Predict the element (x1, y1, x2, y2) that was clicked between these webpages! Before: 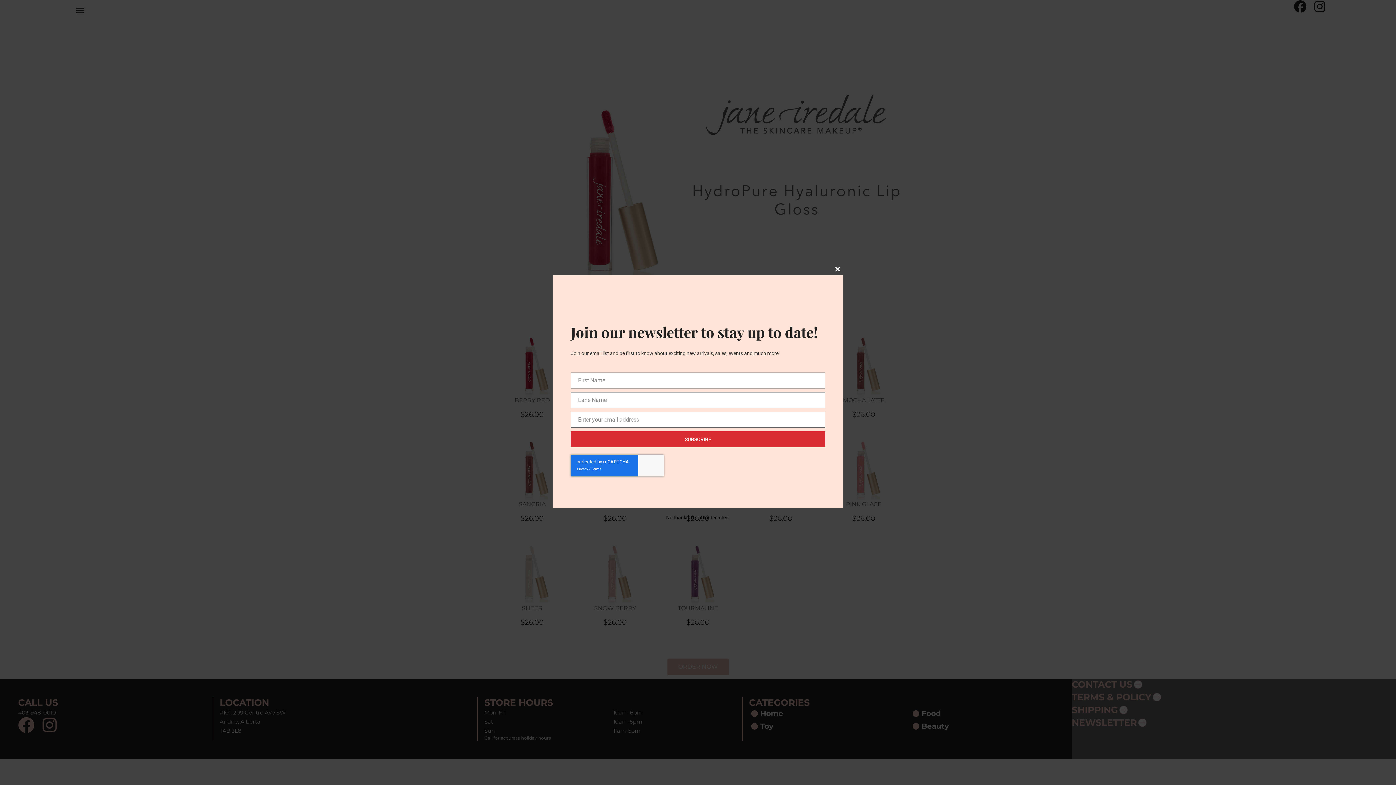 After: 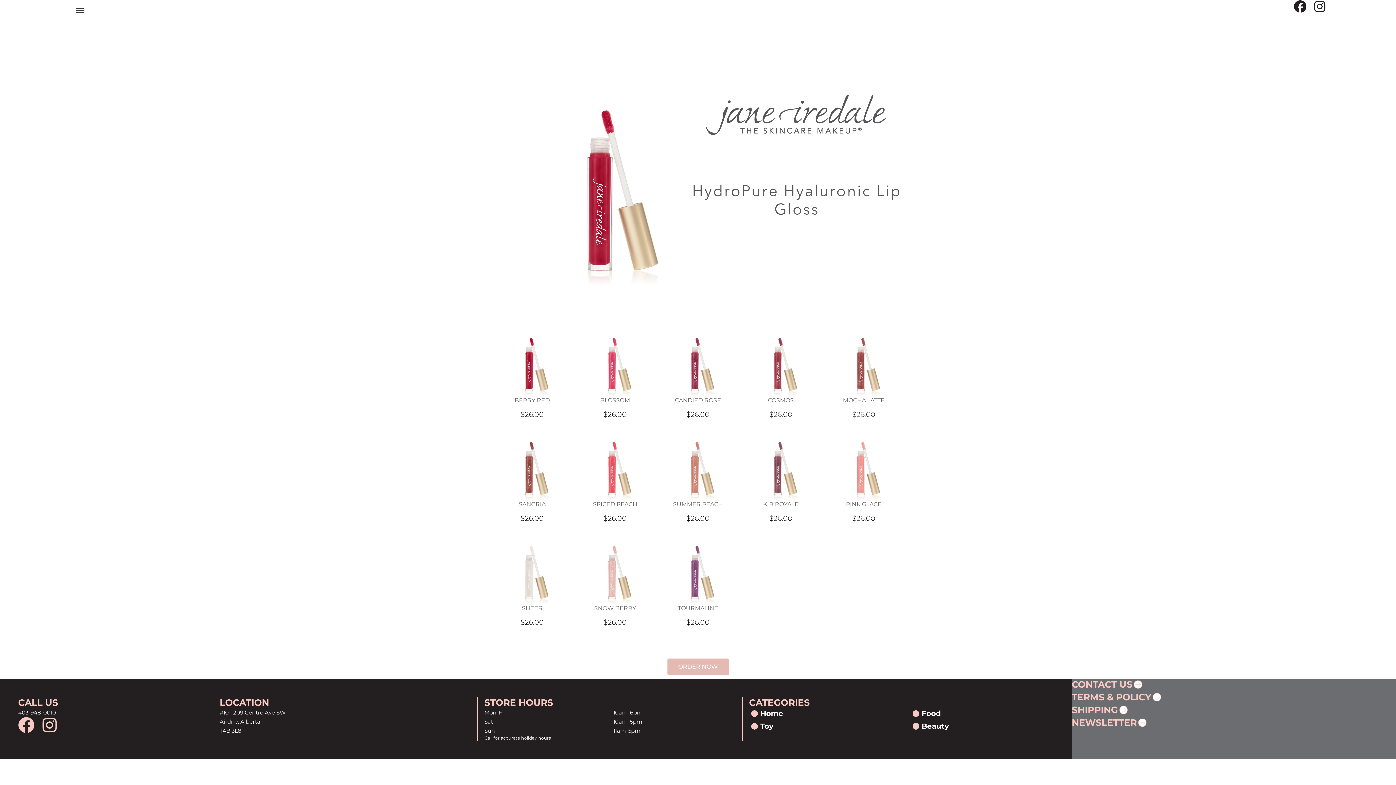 Action: bbox: (832, 263, 843, 275) label: Close this module